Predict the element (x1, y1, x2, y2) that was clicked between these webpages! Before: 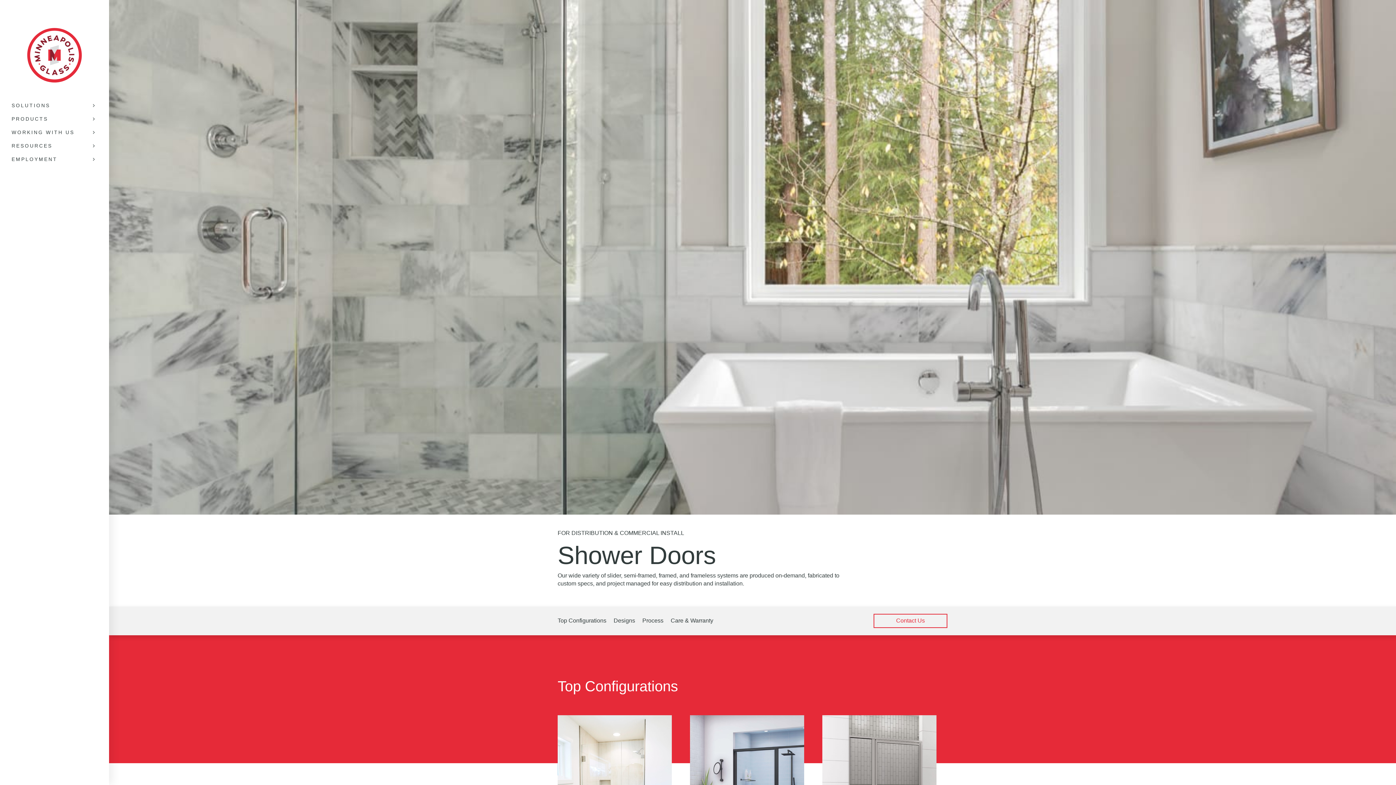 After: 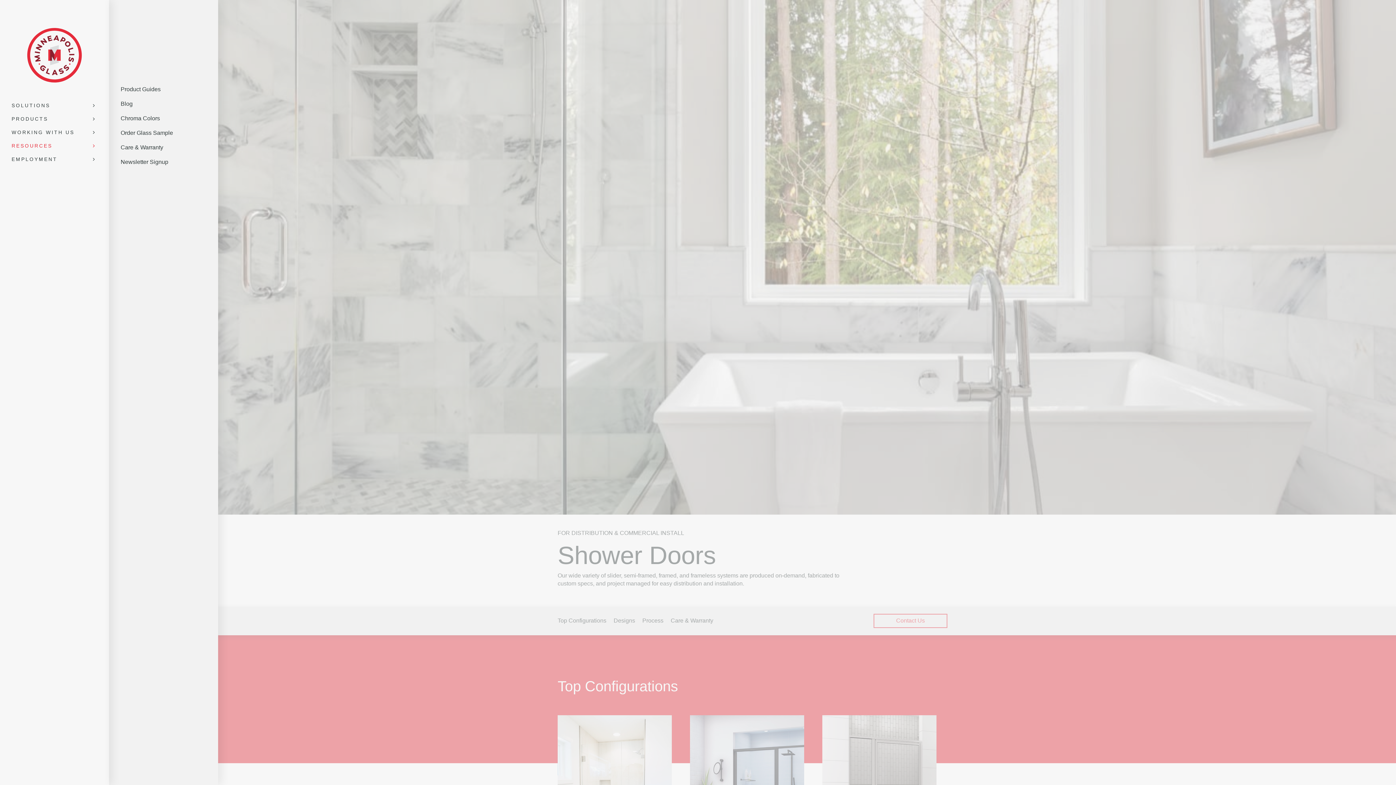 Action: label: RESOURCES bbox: (0, 140, 109, 151)